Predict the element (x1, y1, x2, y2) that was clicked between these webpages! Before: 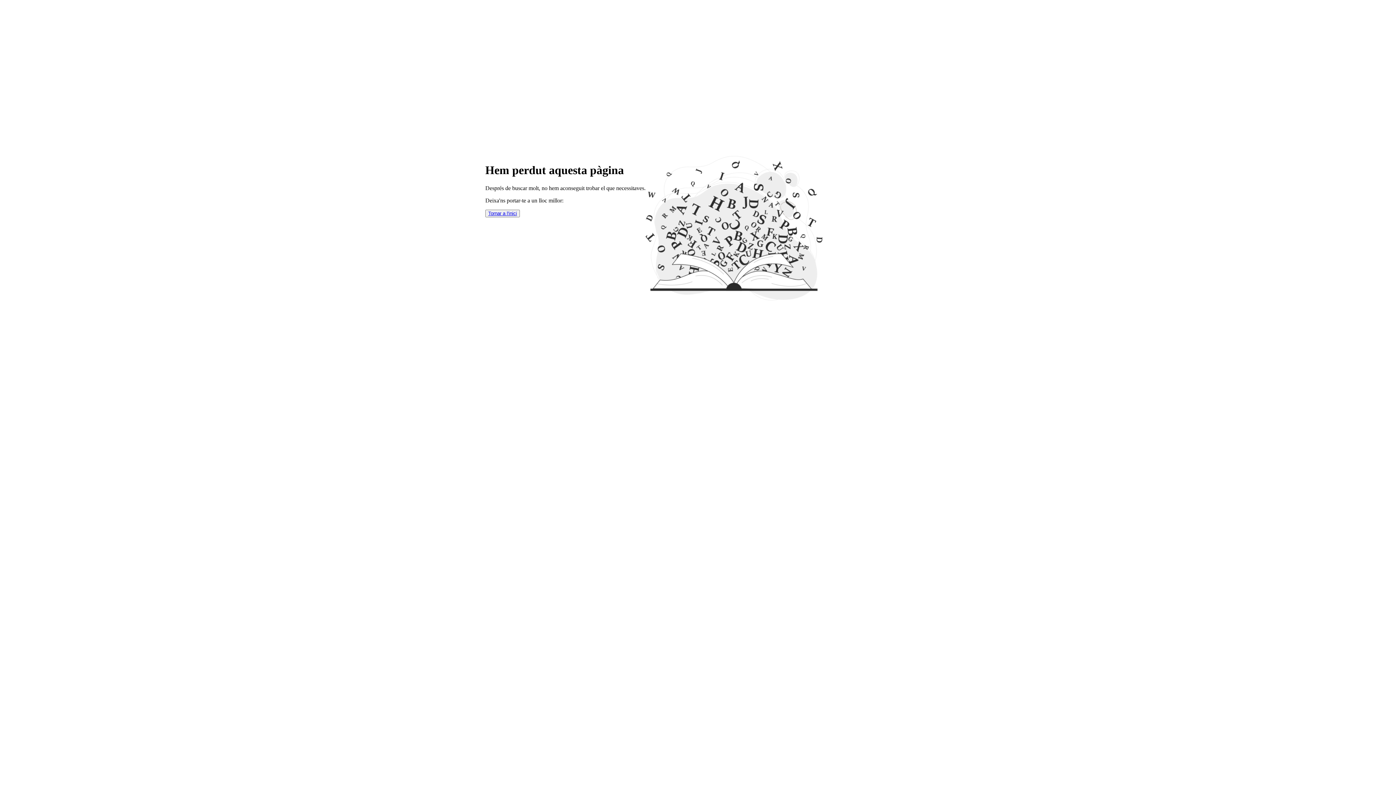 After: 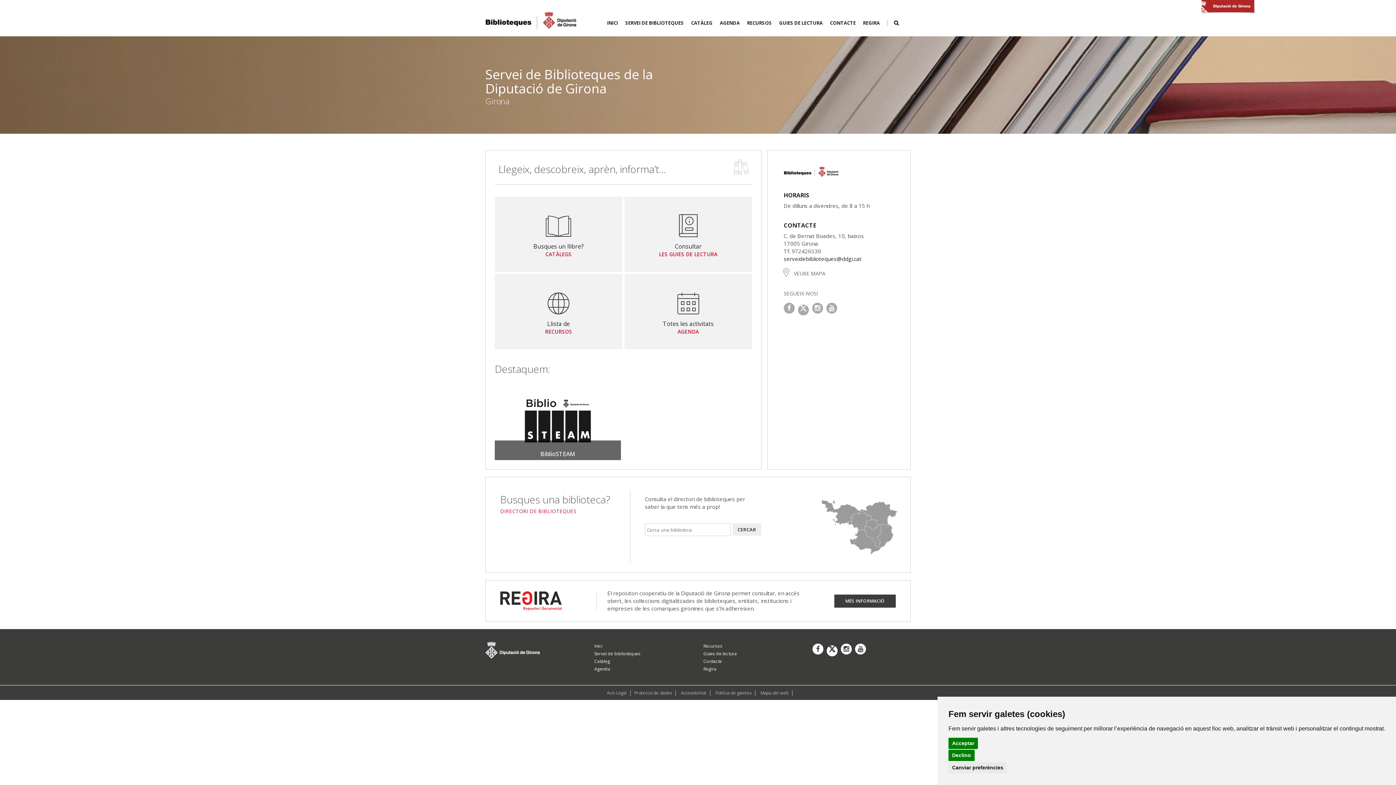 Action: label: Tornar a l'inici bbox: (485, 209, 520, 217)